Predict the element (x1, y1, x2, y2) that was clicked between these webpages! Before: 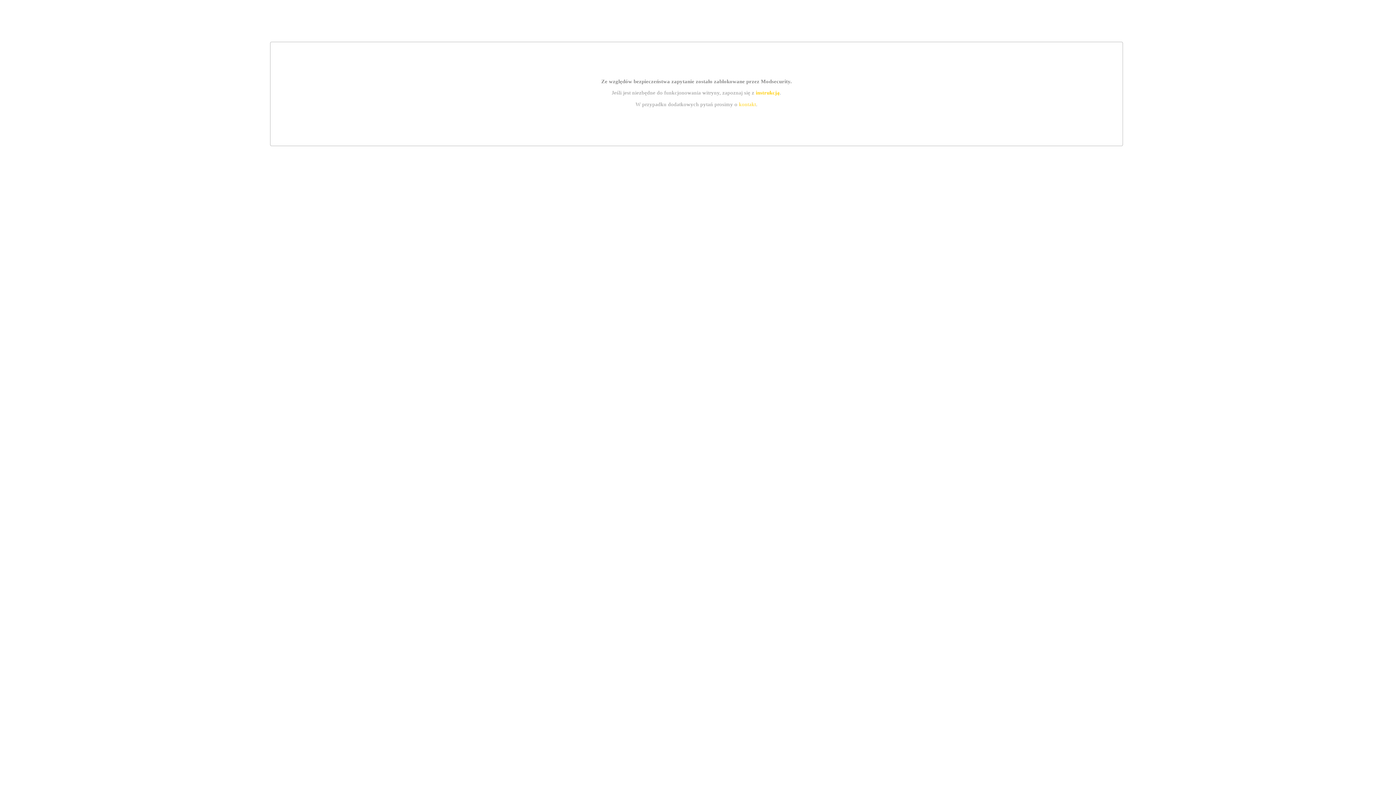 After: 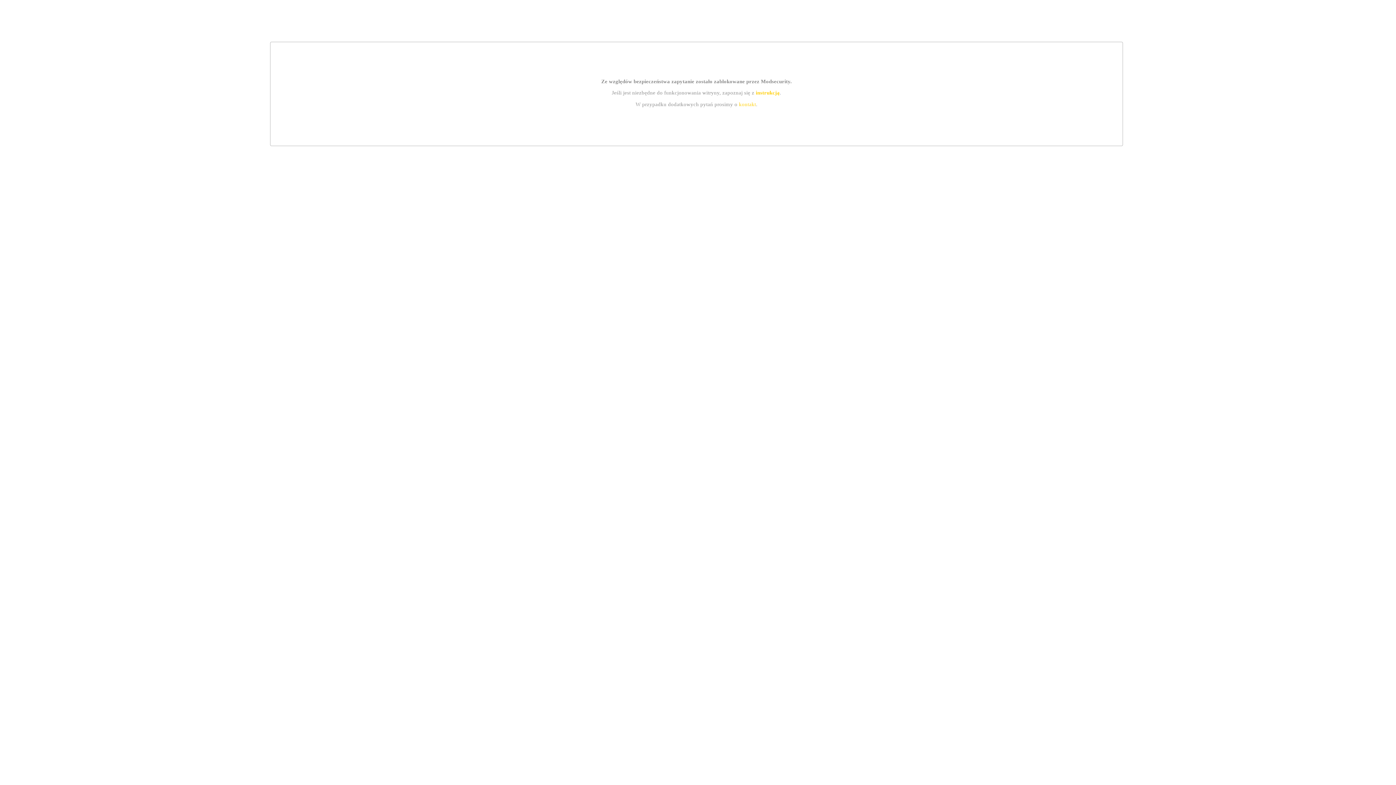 Action: label: kontakt bbox: (739, 101, 756, 107)